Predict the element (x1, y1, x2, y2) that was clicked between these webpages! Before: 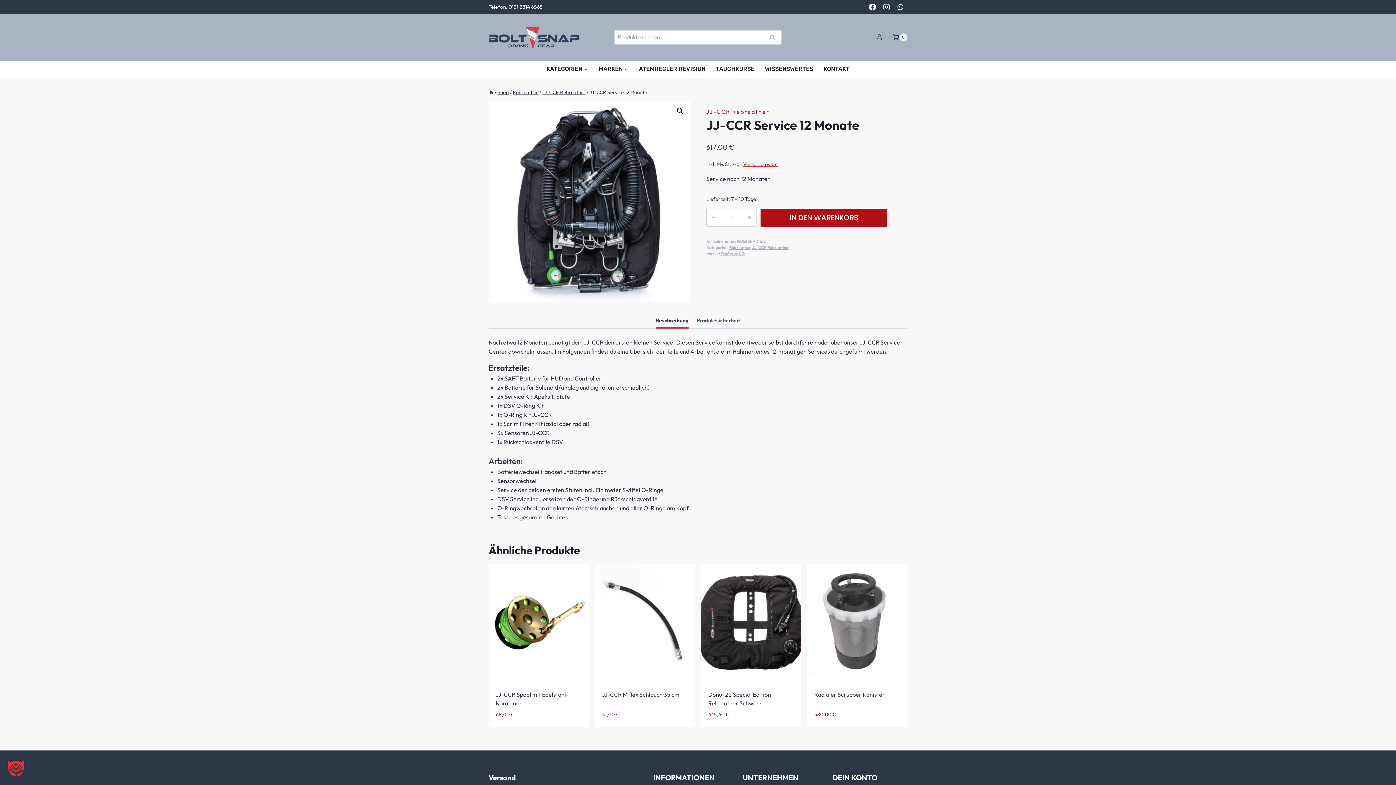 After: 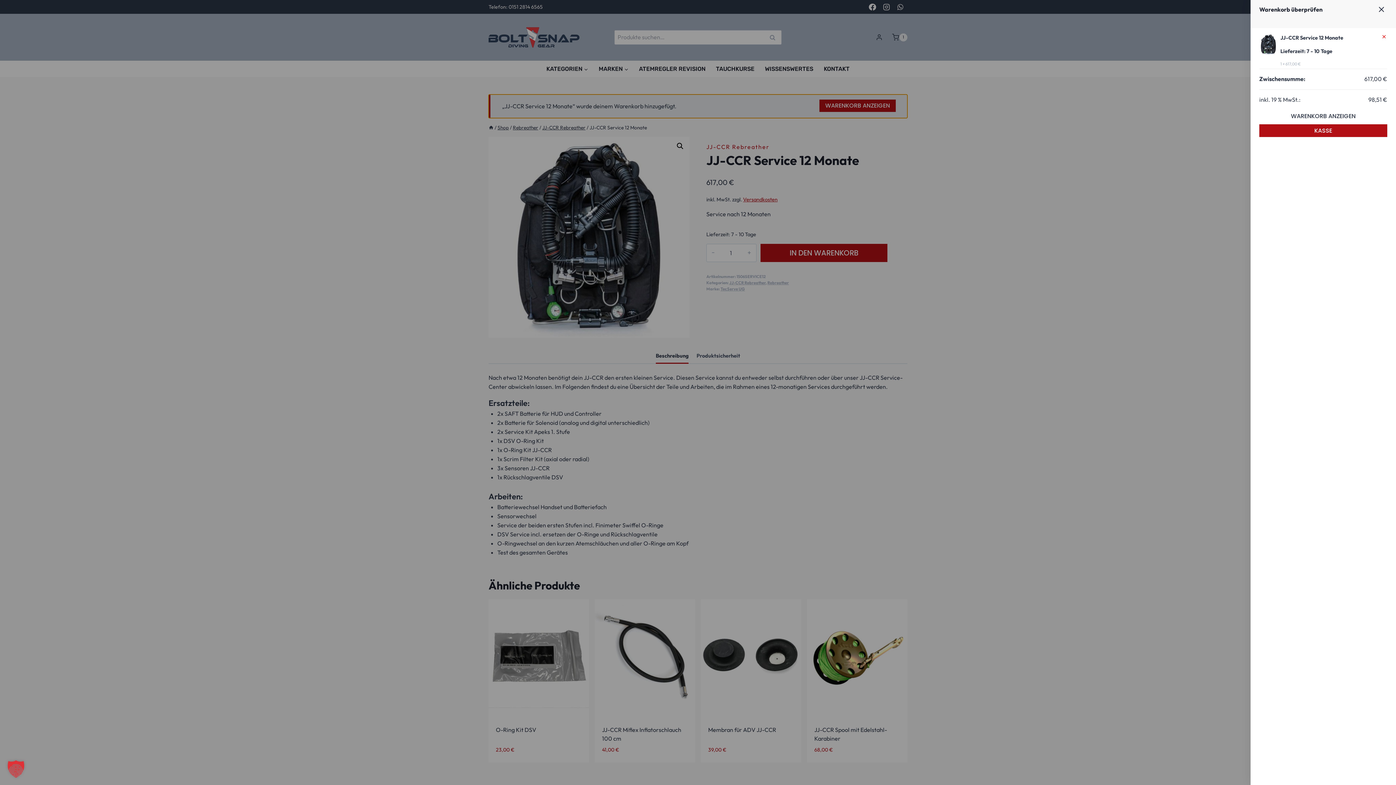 Action: bbox: (760, 208, 887, 226) label: IN DEN WARENKORB